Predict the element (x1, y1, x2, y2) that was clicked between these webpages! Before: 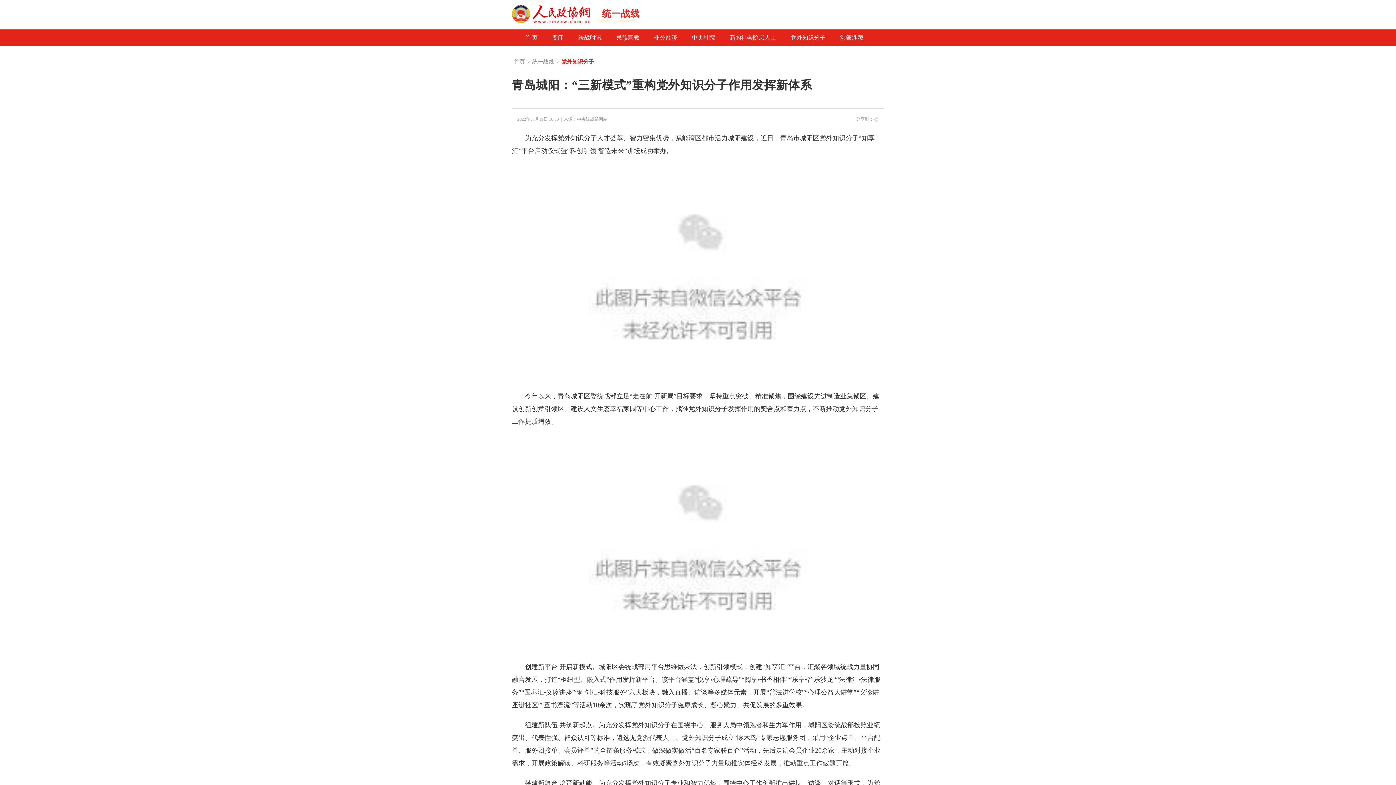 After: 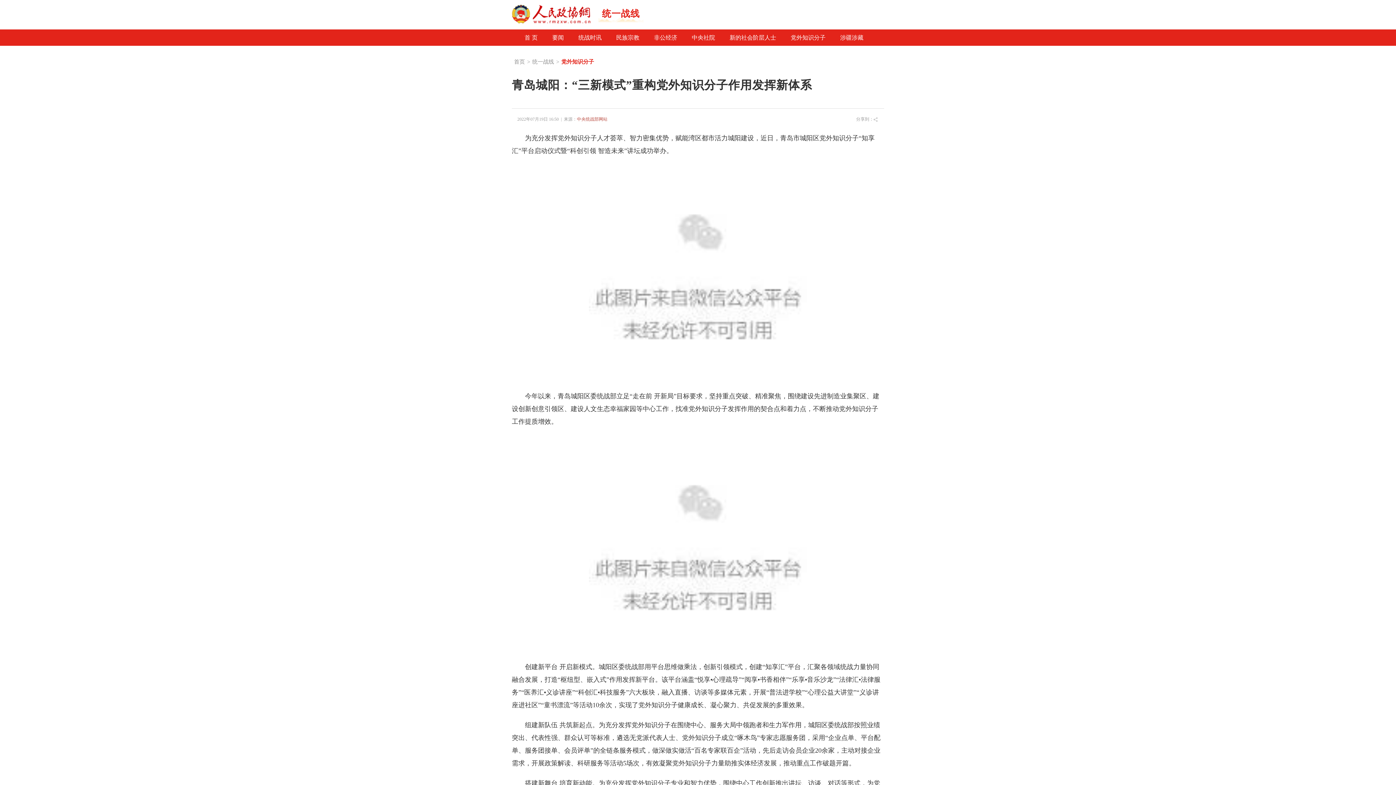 Action: bbox: (577, 116, 607, 121) label: 中央统战部网站